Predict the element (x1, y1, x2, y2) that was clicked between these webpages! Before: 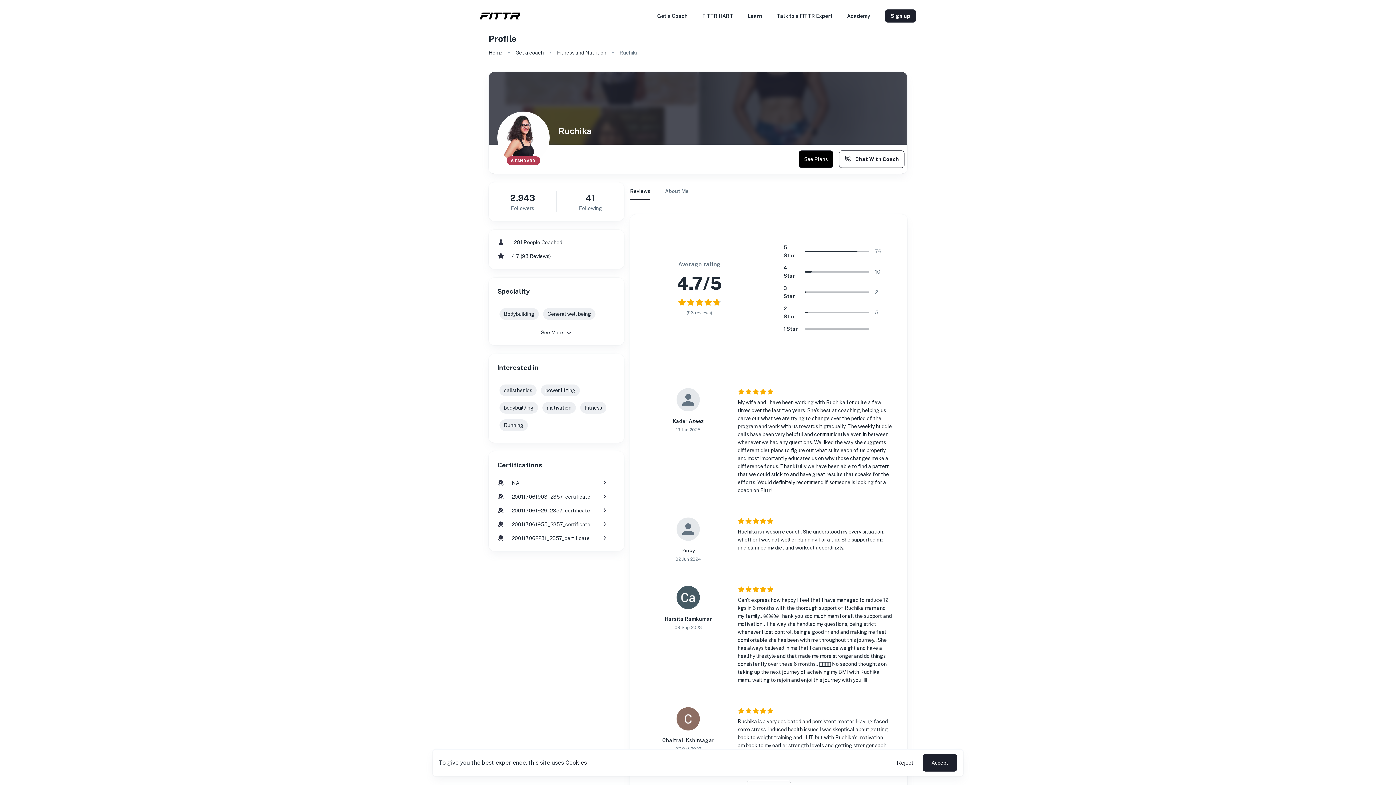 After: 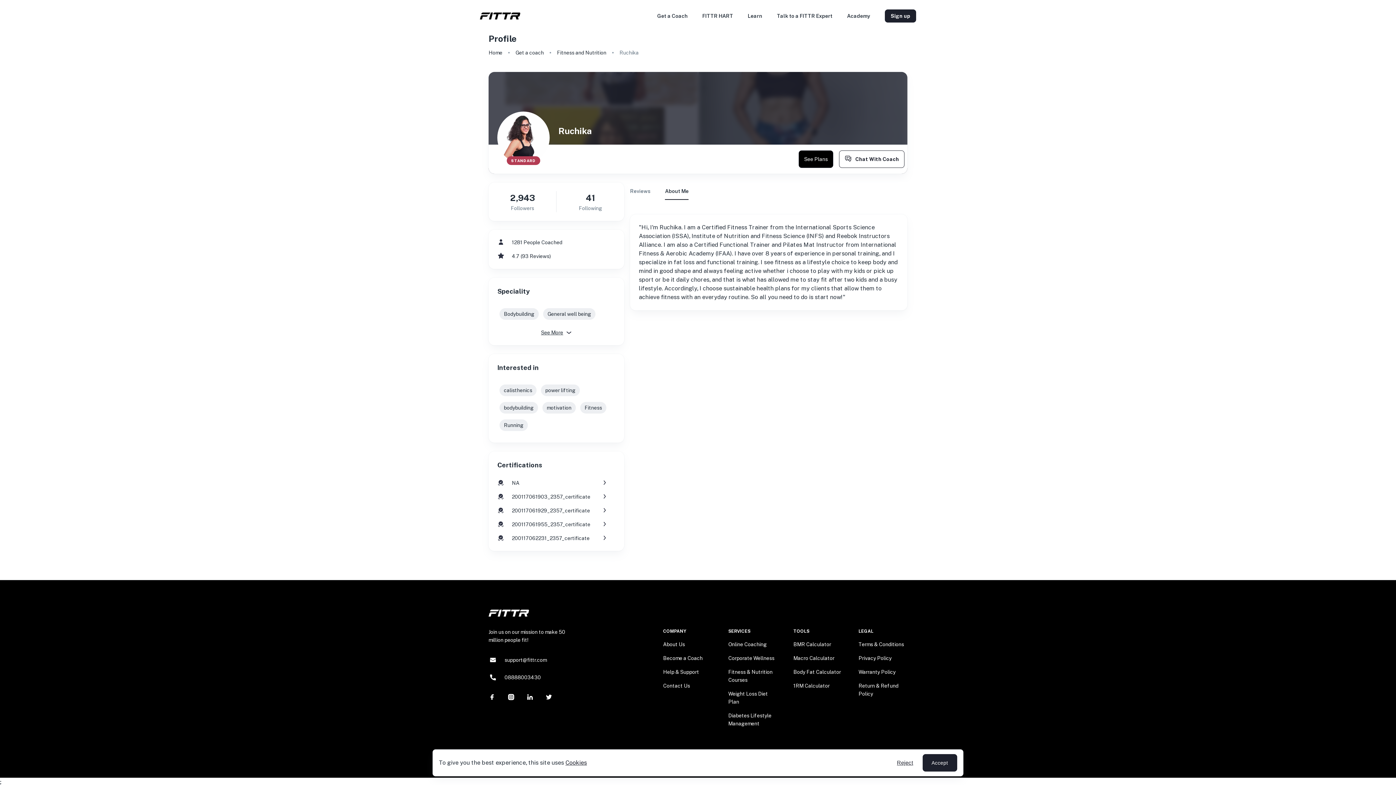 Action: bbox: (665, 182, 688, 200) label: About Me